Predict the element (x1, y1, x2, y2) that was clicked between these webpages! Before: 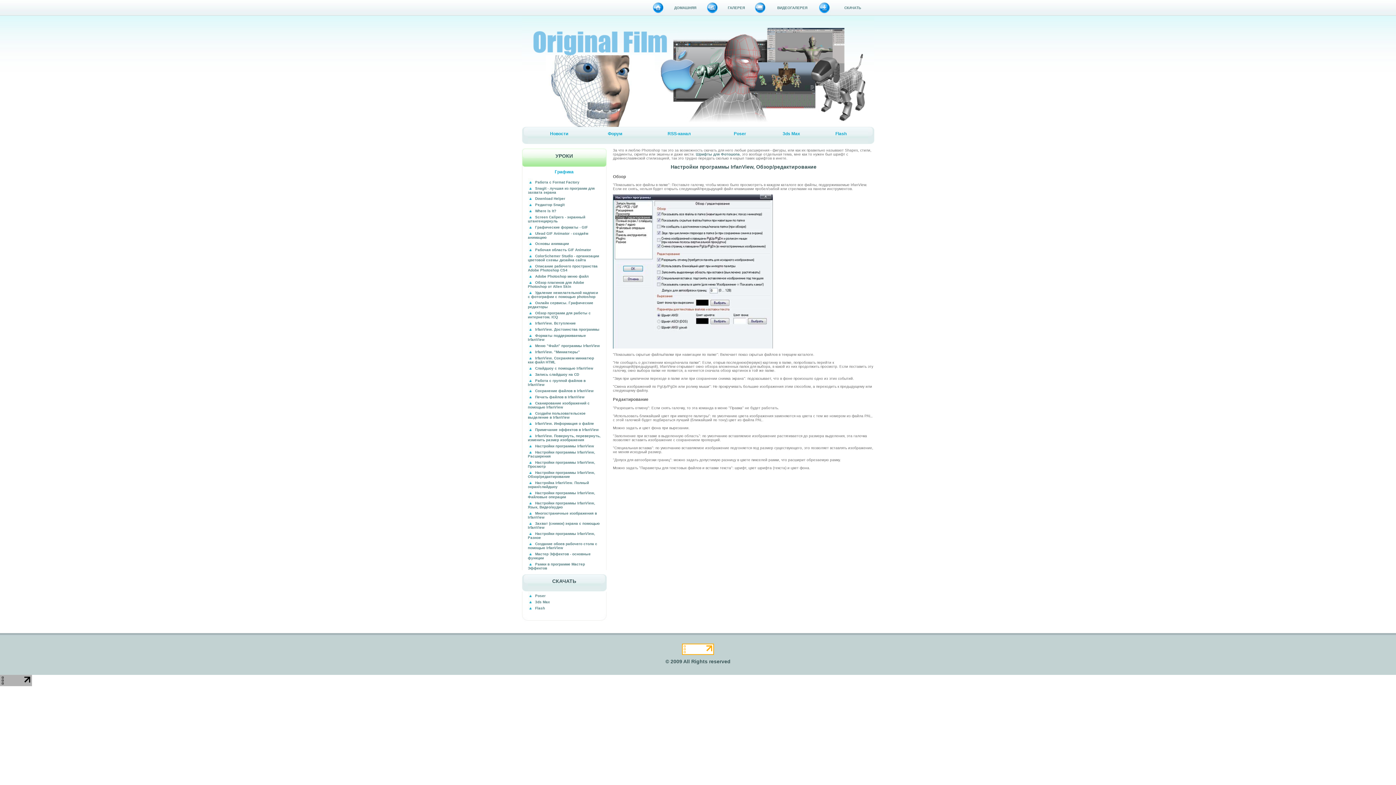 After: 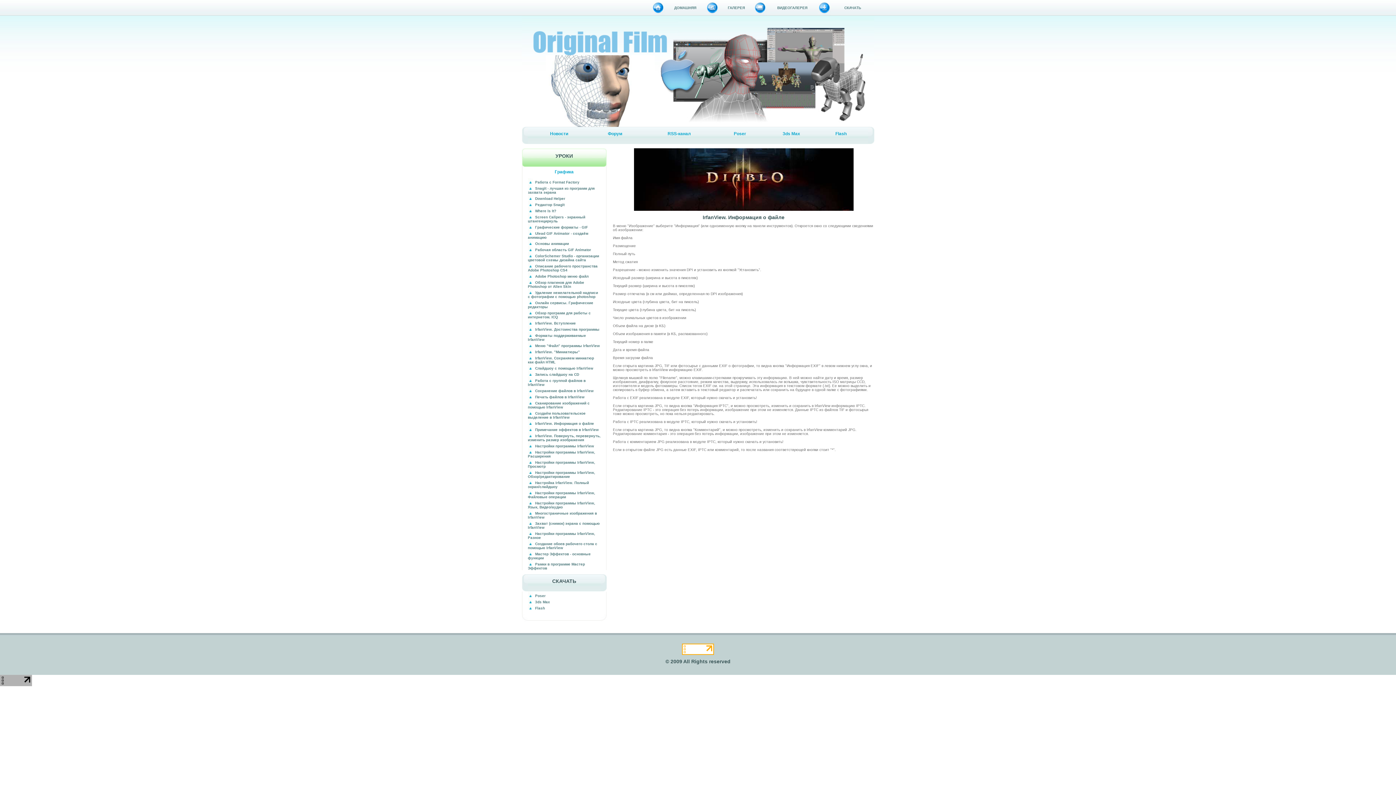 Action: label: IrfanView. Информация о файле bbox: (535, 421, 594, 425)